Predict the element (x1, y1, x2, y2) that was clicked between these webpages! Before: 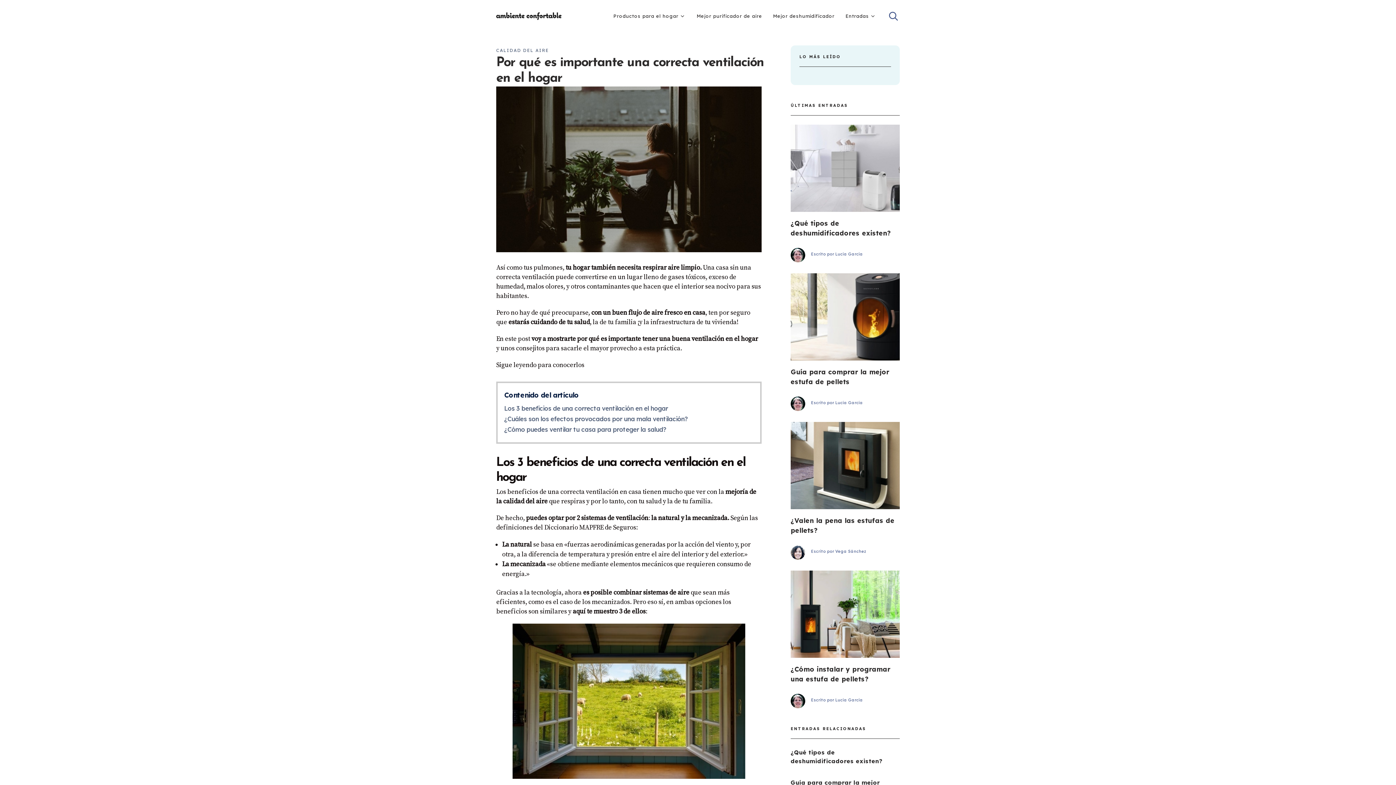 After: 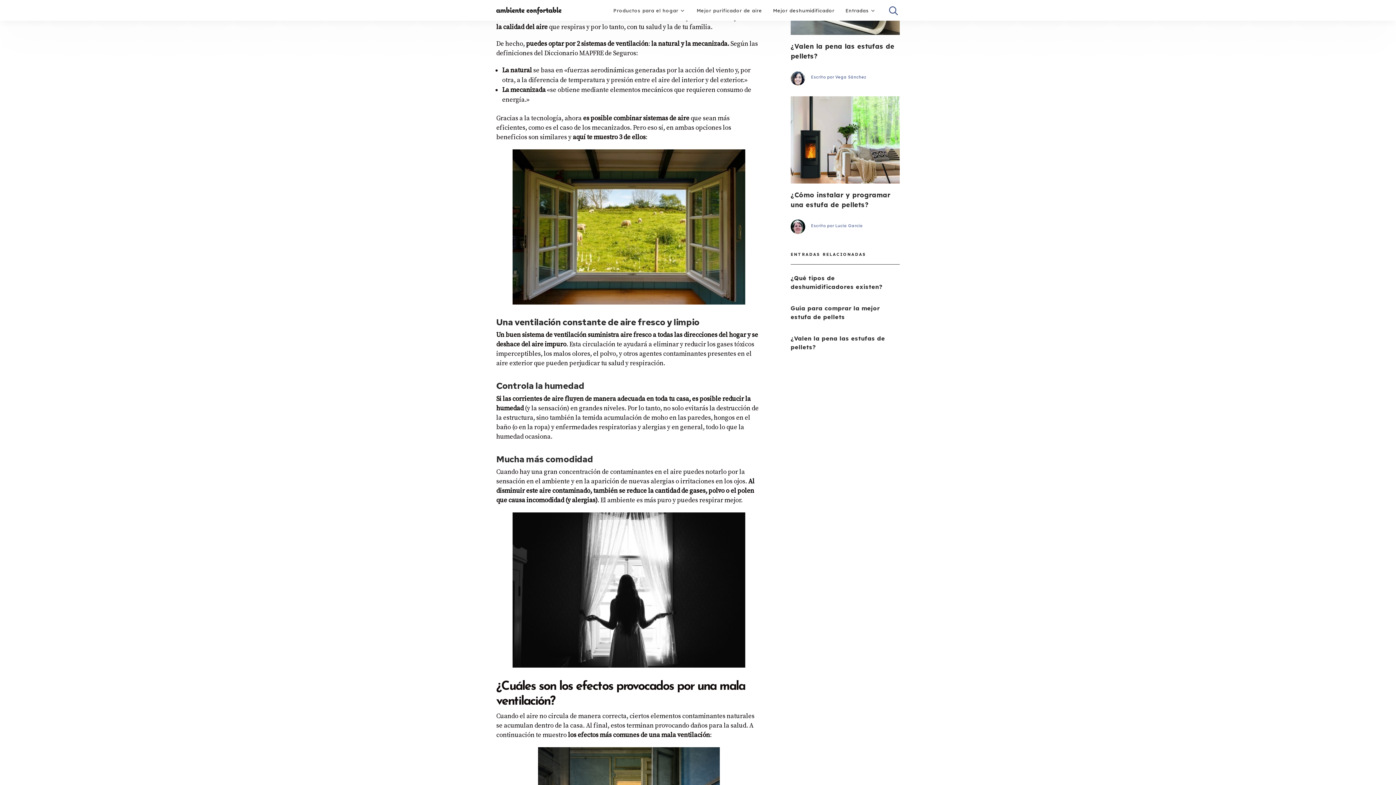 Action: label: Los 3 beneficios de una correcta ventilación en el hogar bbox: (504, 404, 668, 413)